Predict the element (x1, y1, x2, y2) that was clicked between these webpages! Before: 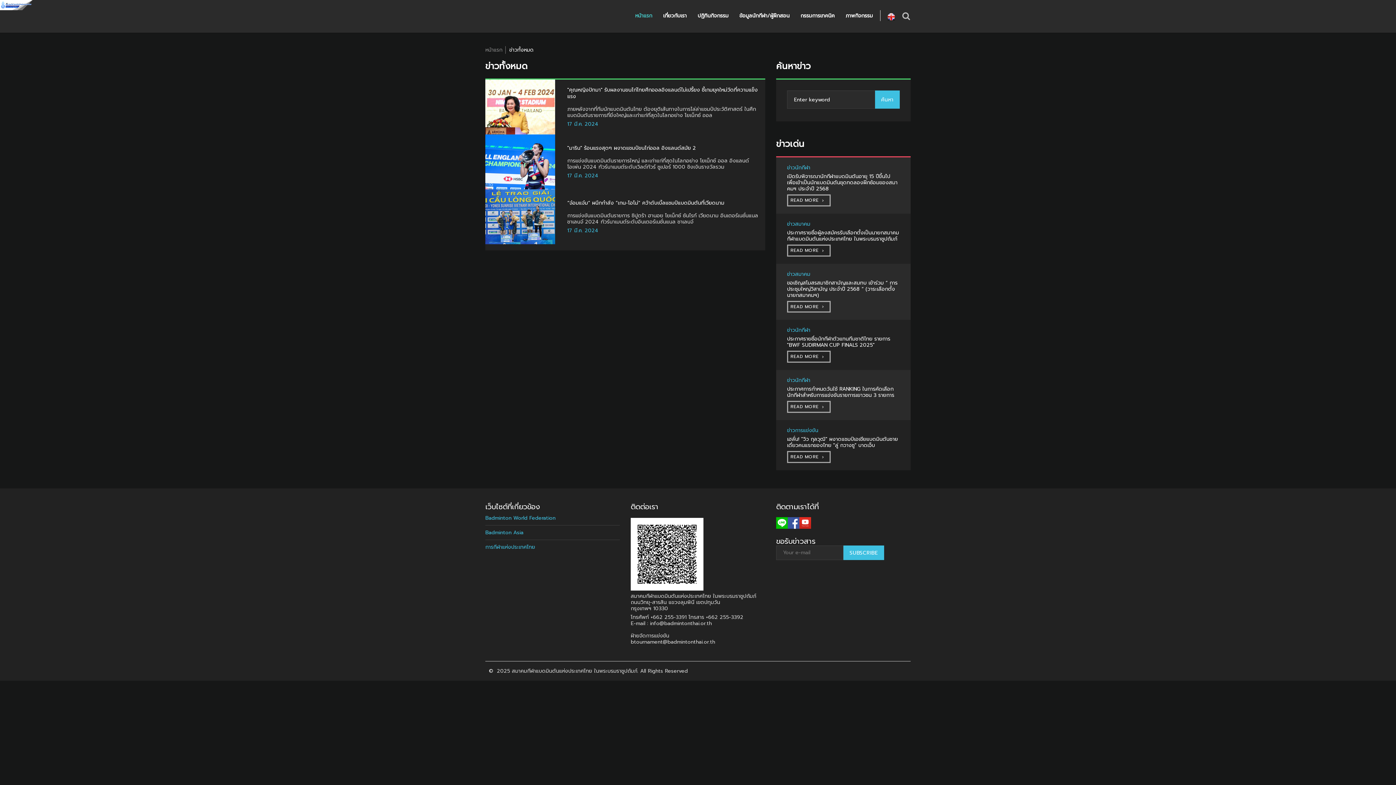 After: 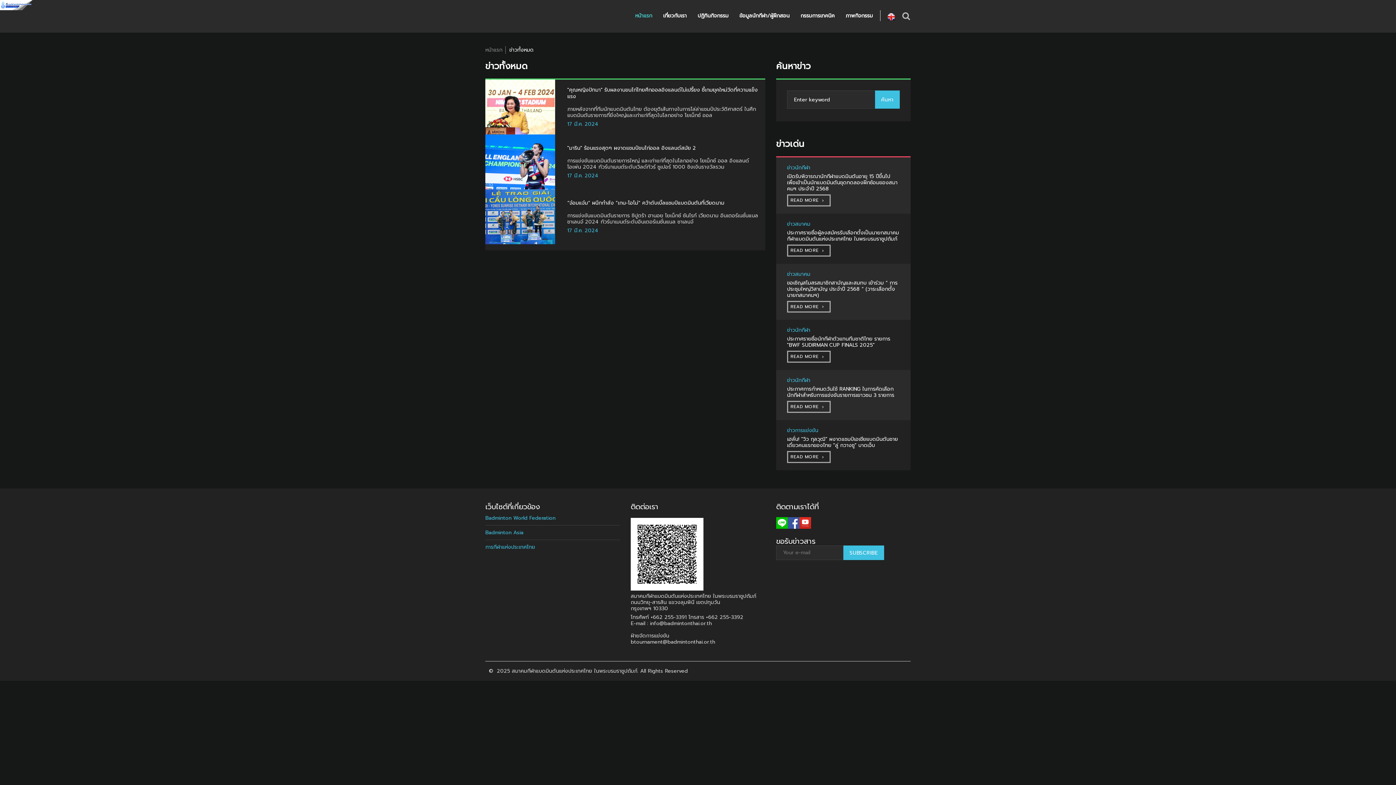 Action: label: 17 มี.ค. 2024 bbox: (567, 120, 598, 128)